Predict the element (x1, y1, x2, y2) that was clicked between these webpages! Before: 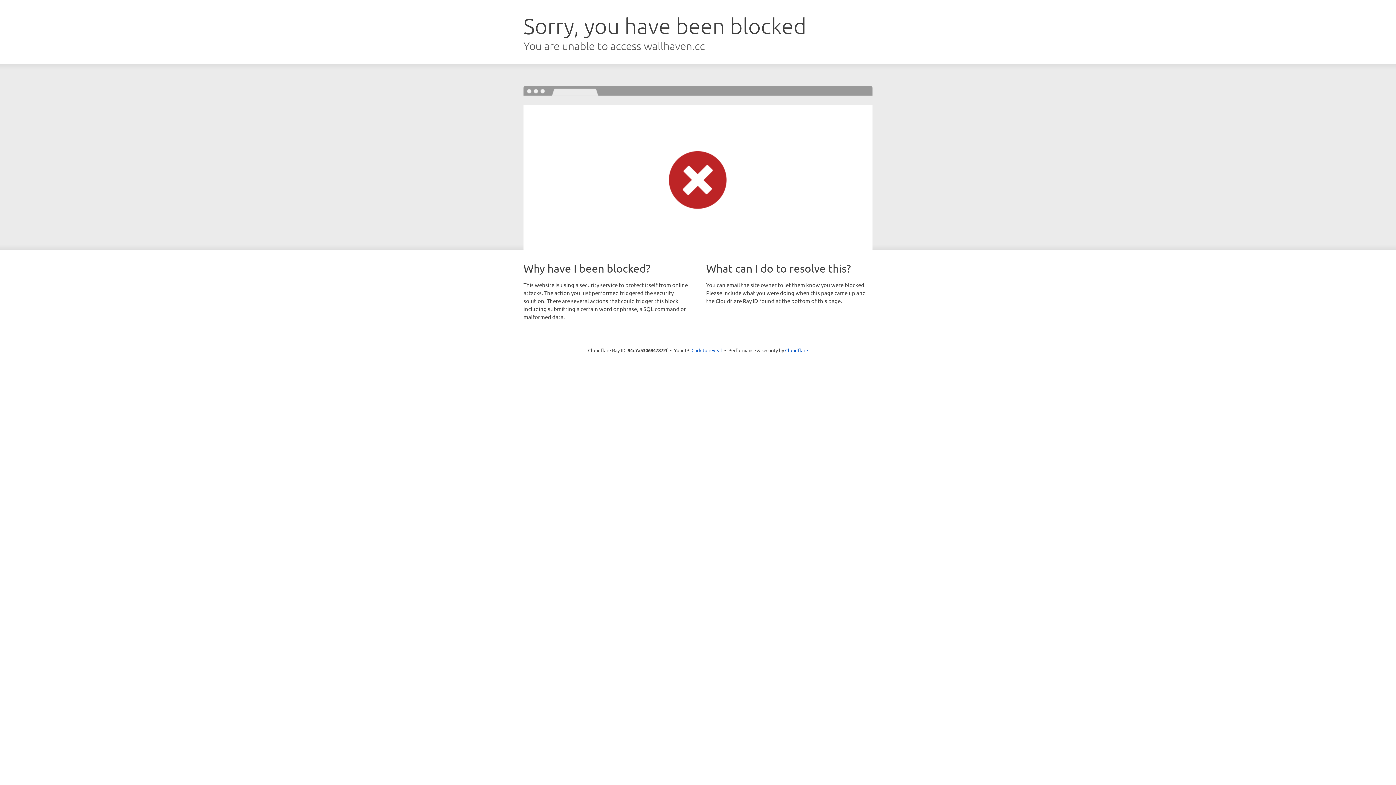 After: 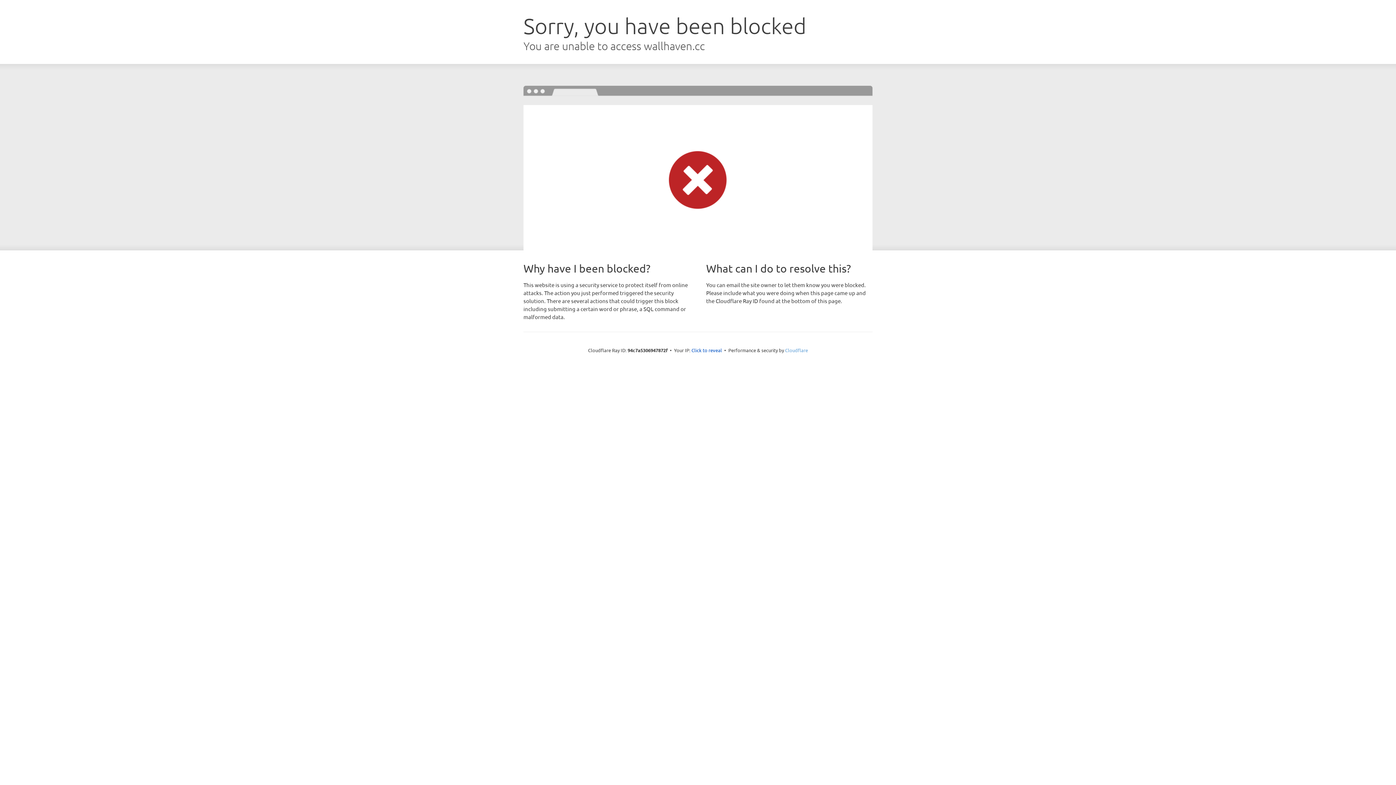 Action: bbox: (785, 347, 808, 353) label: Cloudflare